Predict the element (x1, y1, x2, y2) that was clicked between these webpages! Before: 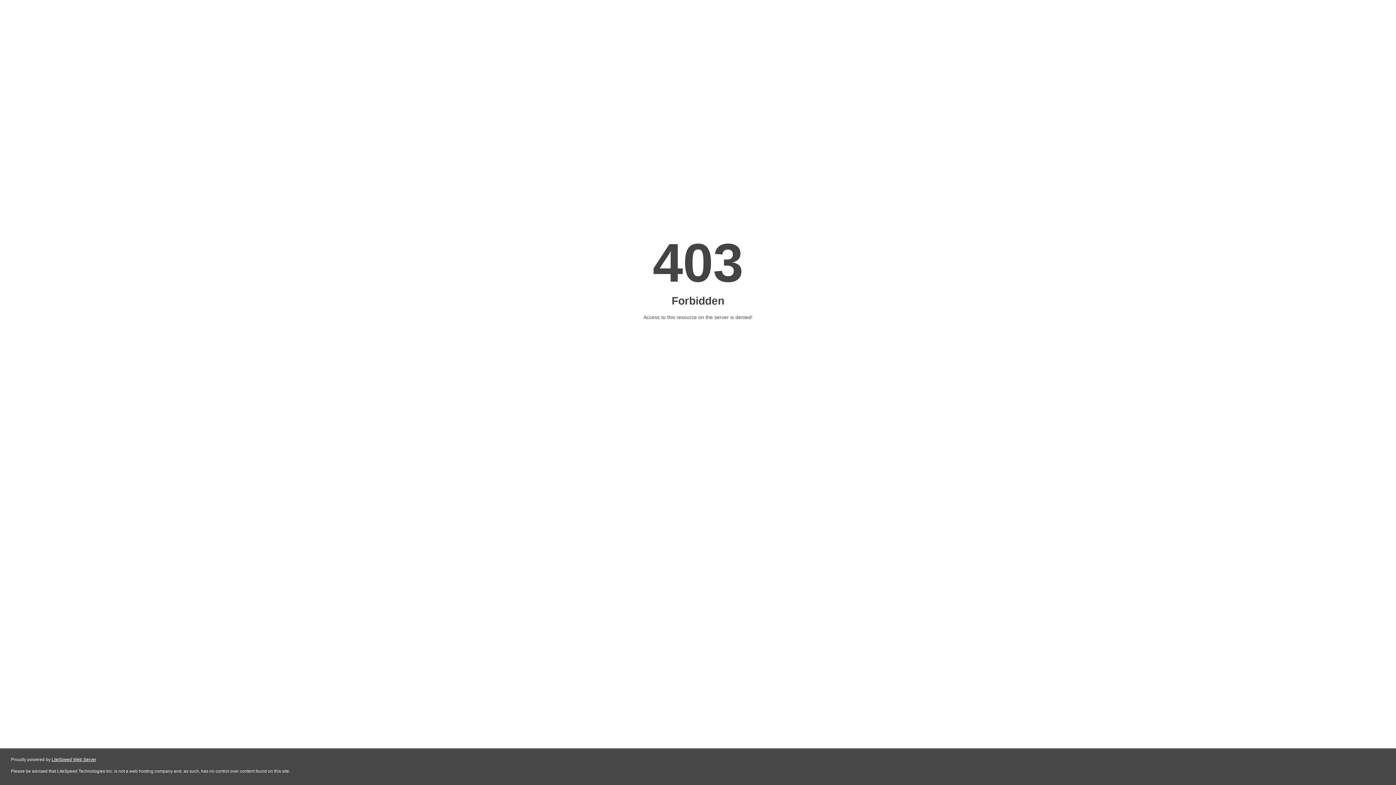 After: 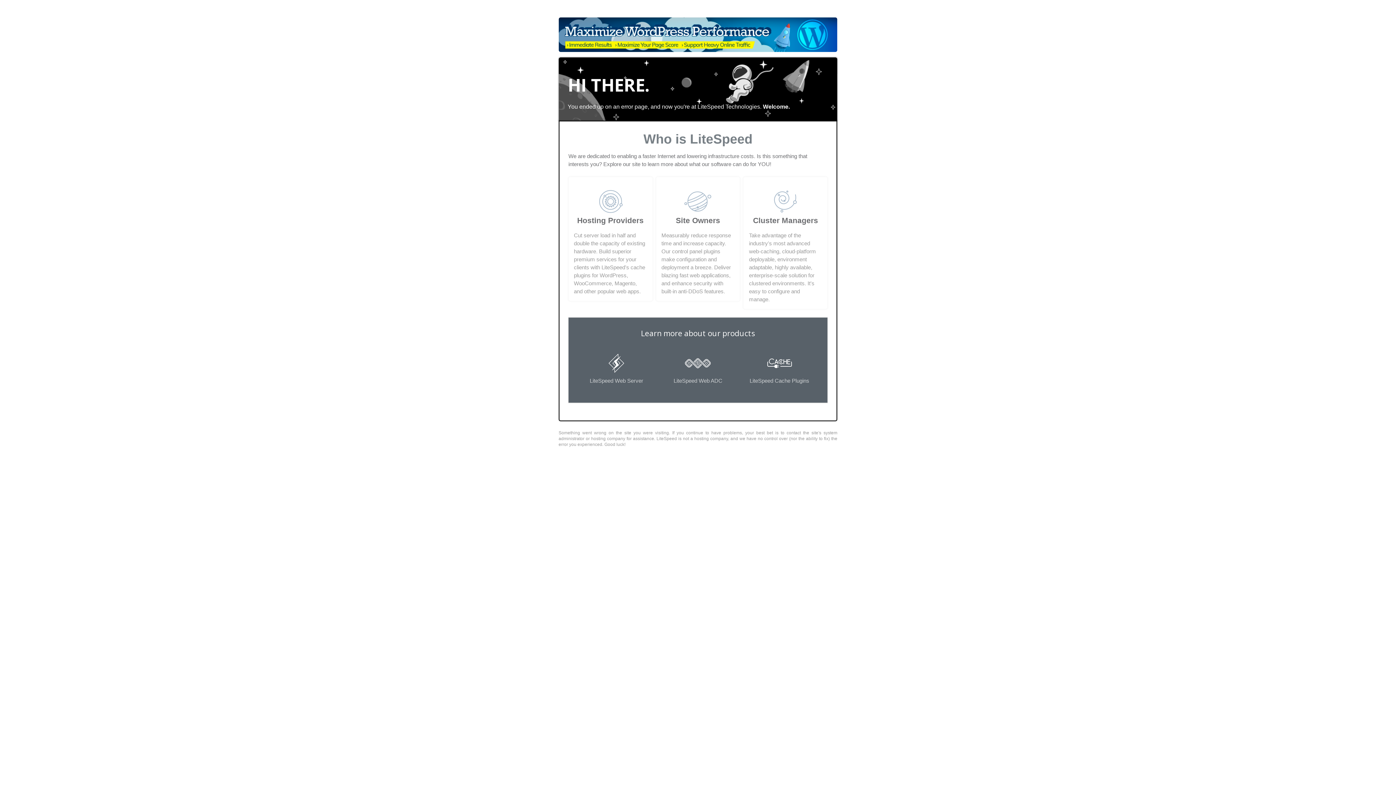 Action: label: LiteSpeed Web Server bbox: (51, 757, 96, 762)